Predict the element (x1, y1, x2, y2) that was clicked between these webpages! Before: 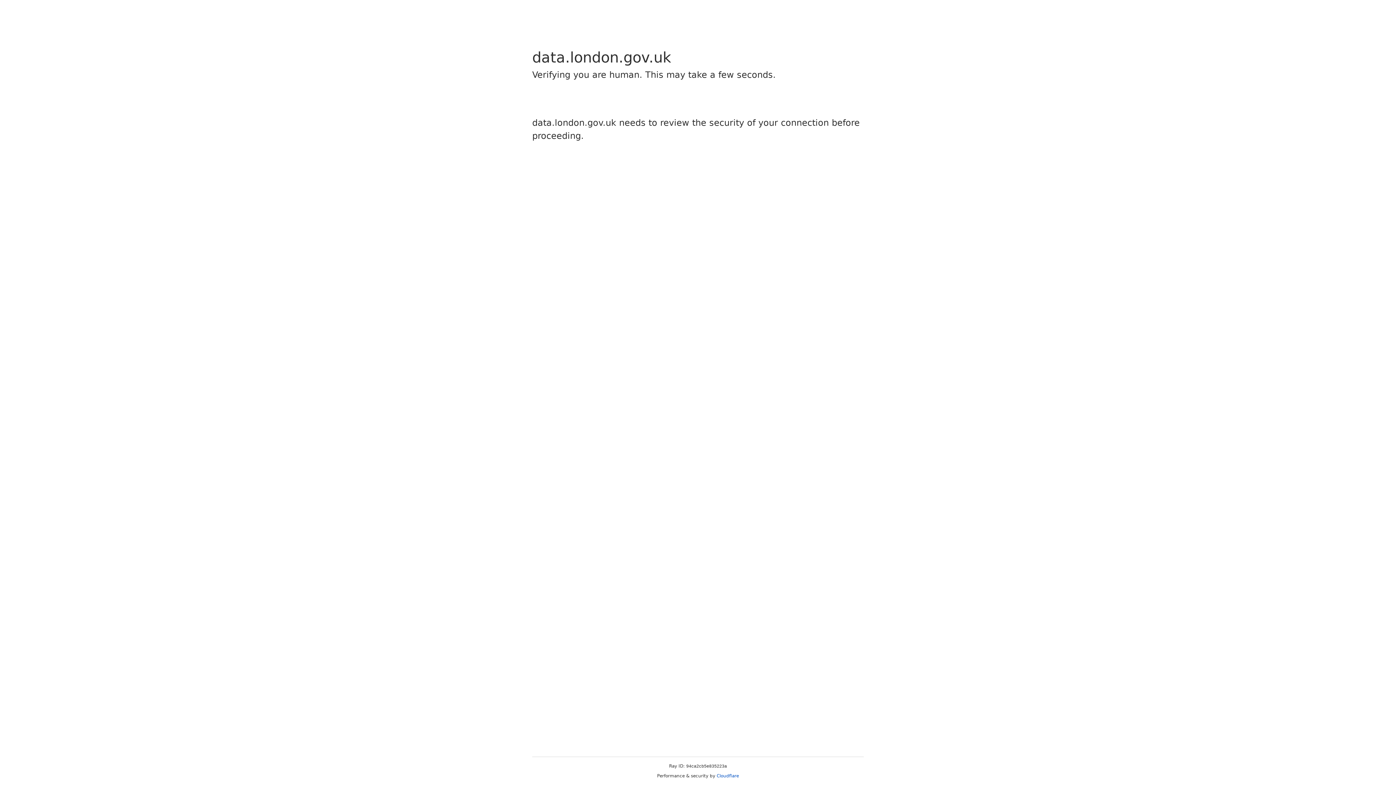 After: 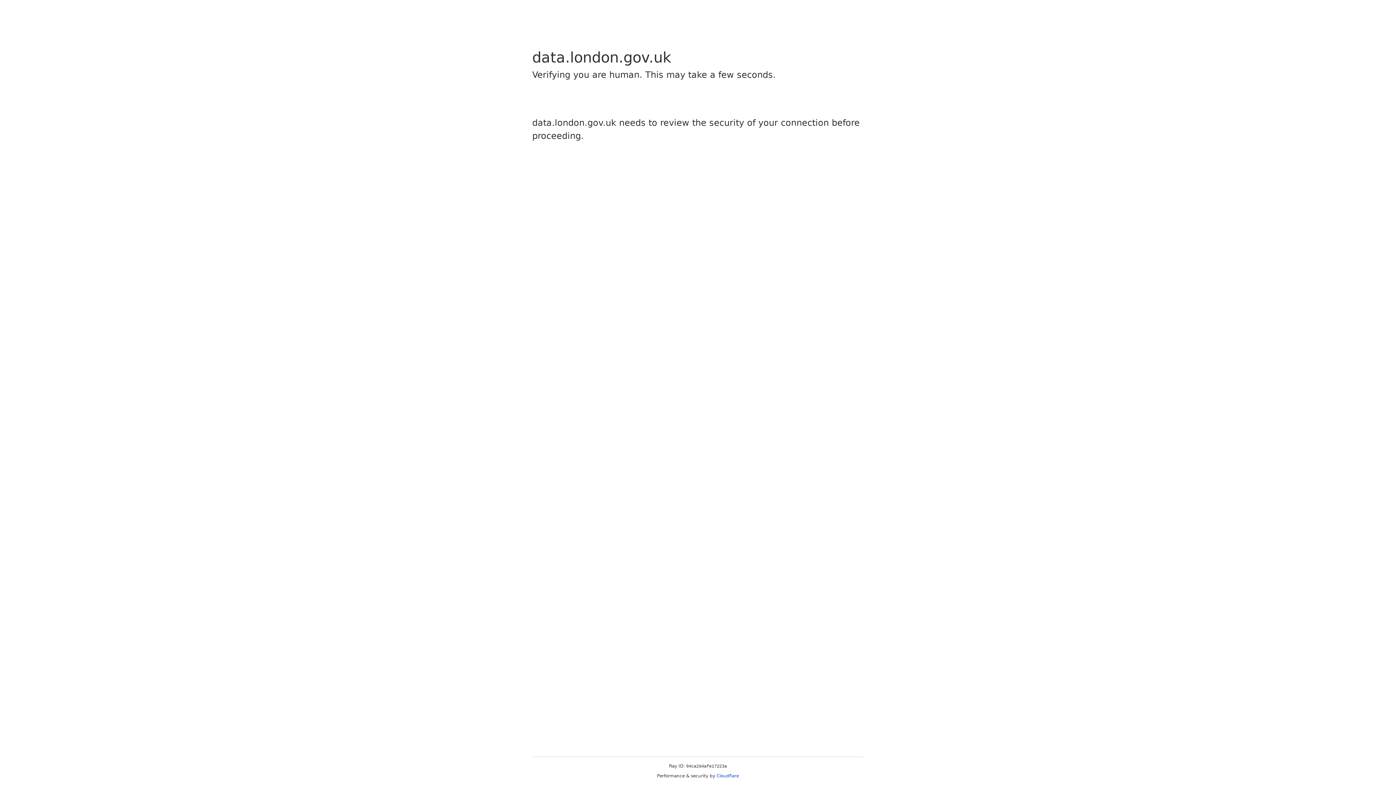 Action: bbox: (716, 773, 739, 778) label: Cloudflare